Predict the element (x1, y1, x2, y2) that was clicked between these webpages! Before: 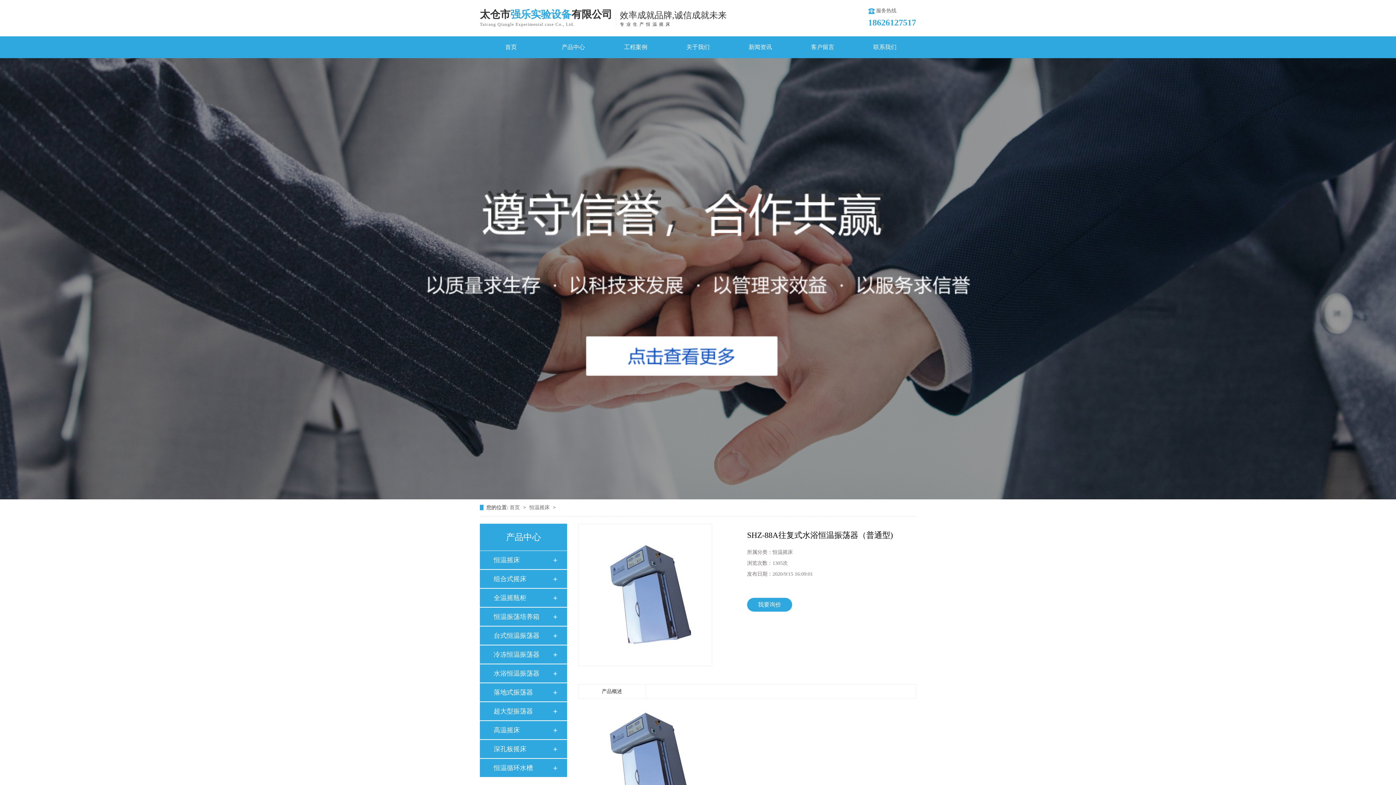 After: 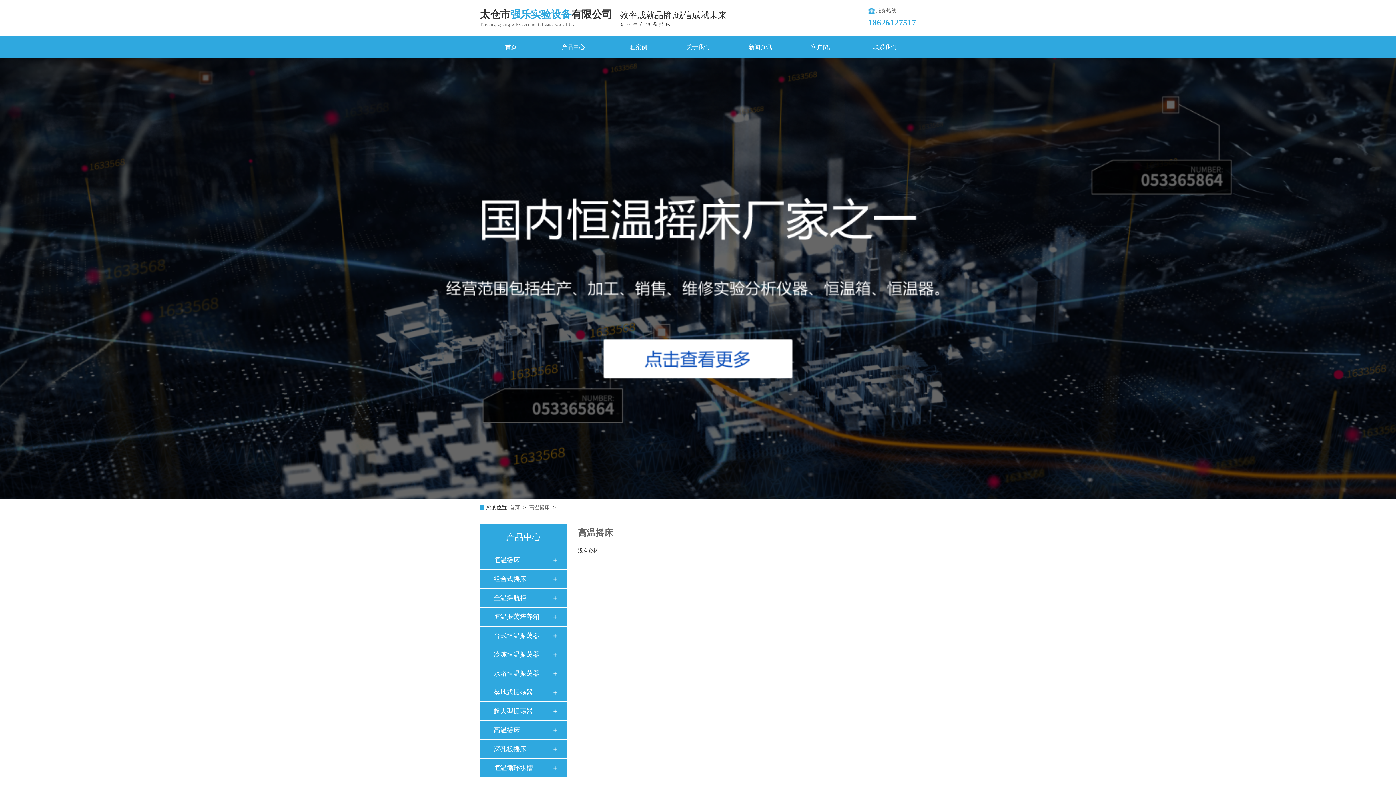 Action: bbox: (493, 721, 552, 739) label: 高温摇床